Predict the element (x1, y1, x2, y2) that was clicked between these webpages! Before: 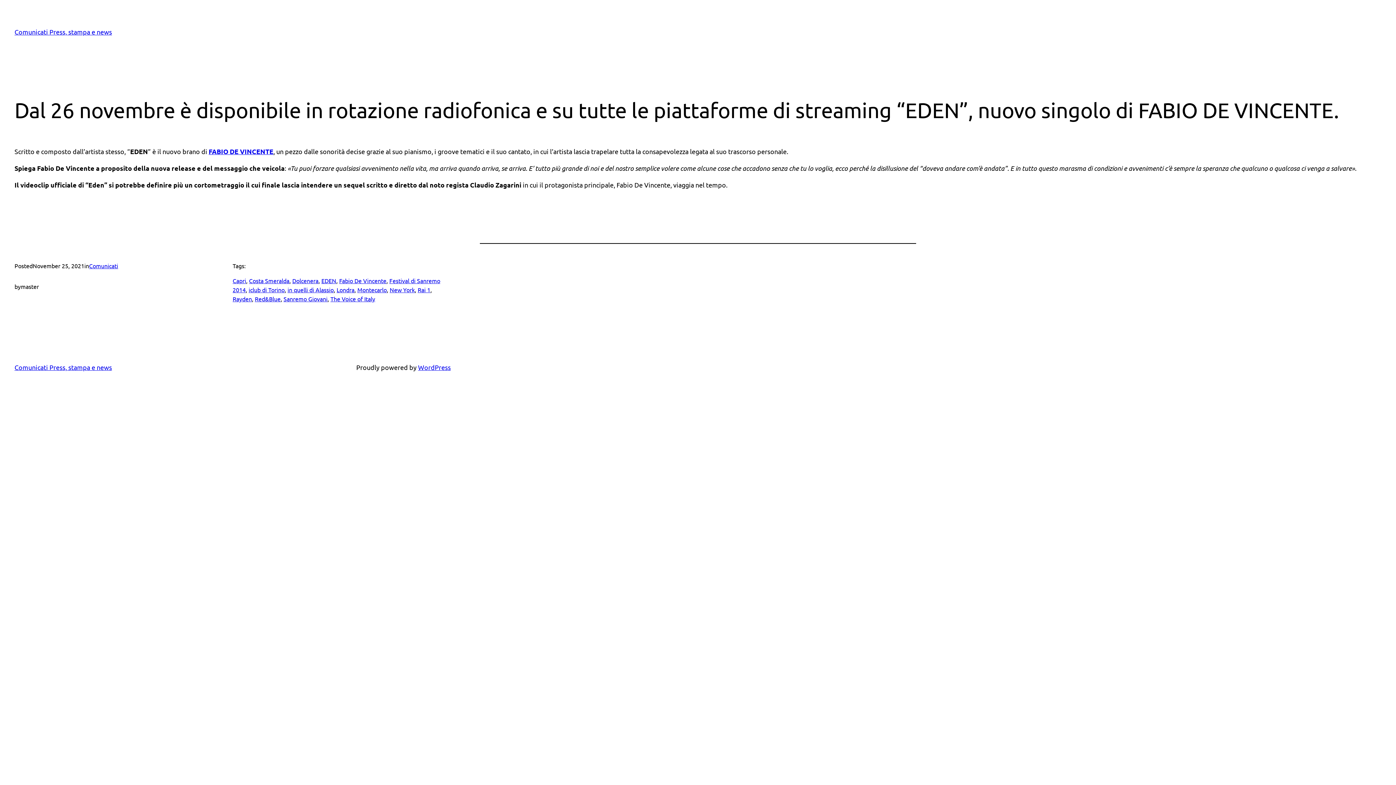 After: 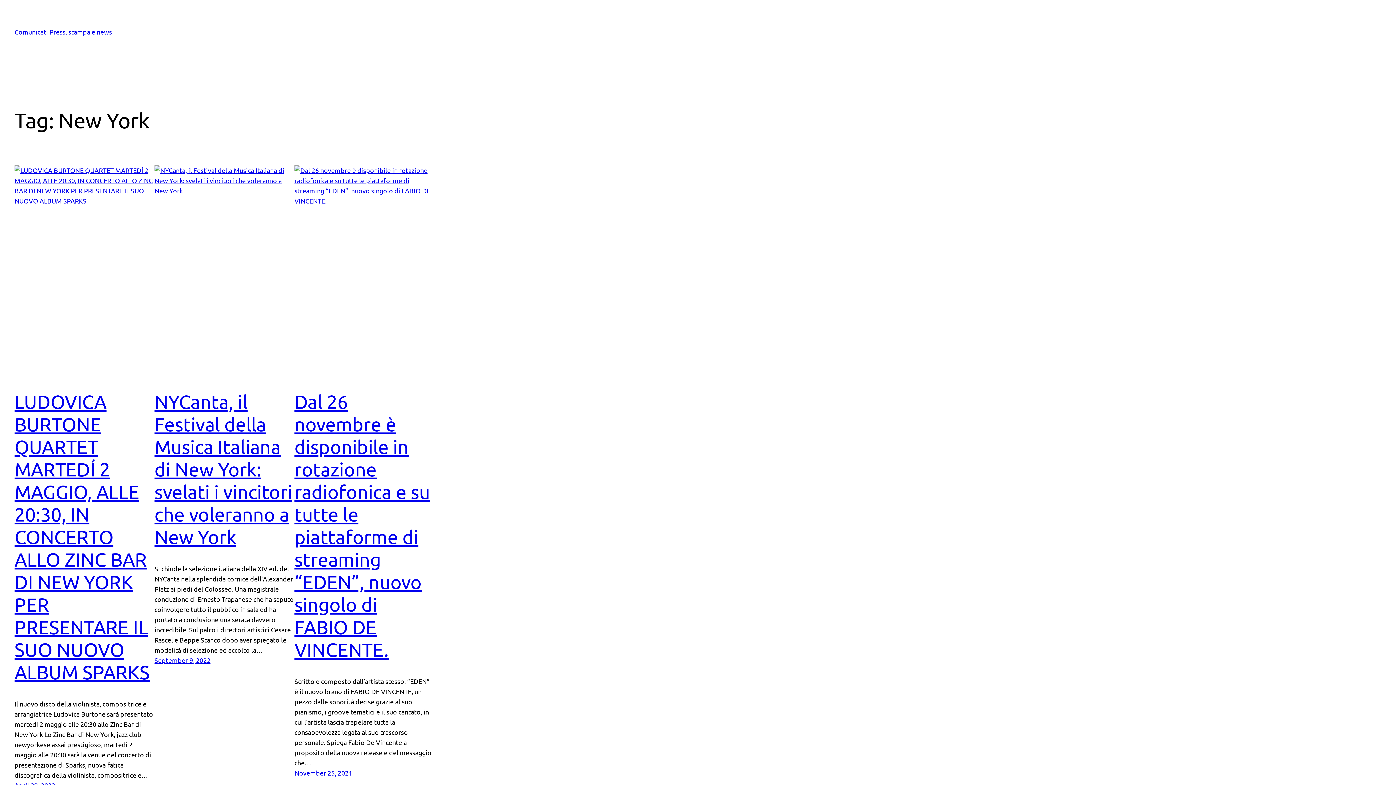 Action: bbox: (389, 286, 414, 293) label: New York